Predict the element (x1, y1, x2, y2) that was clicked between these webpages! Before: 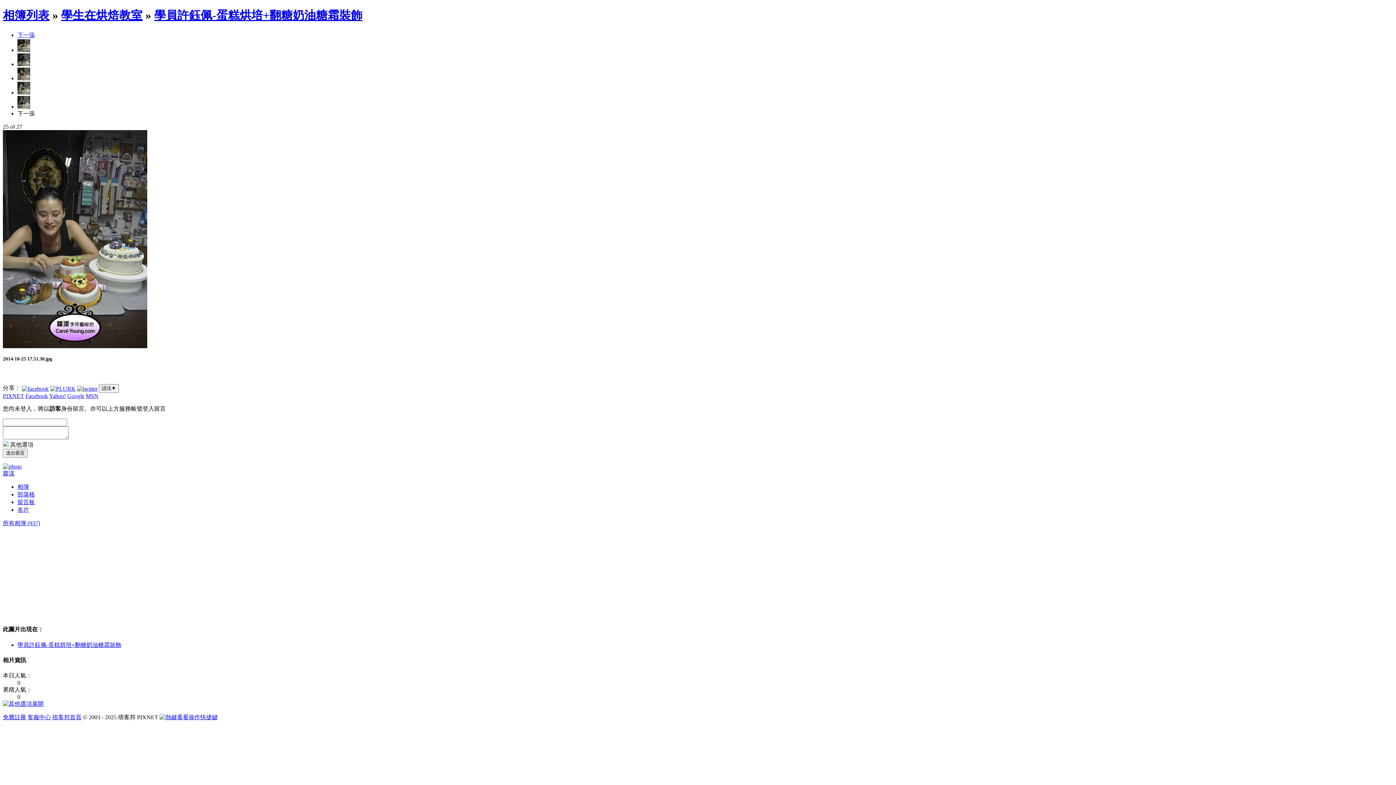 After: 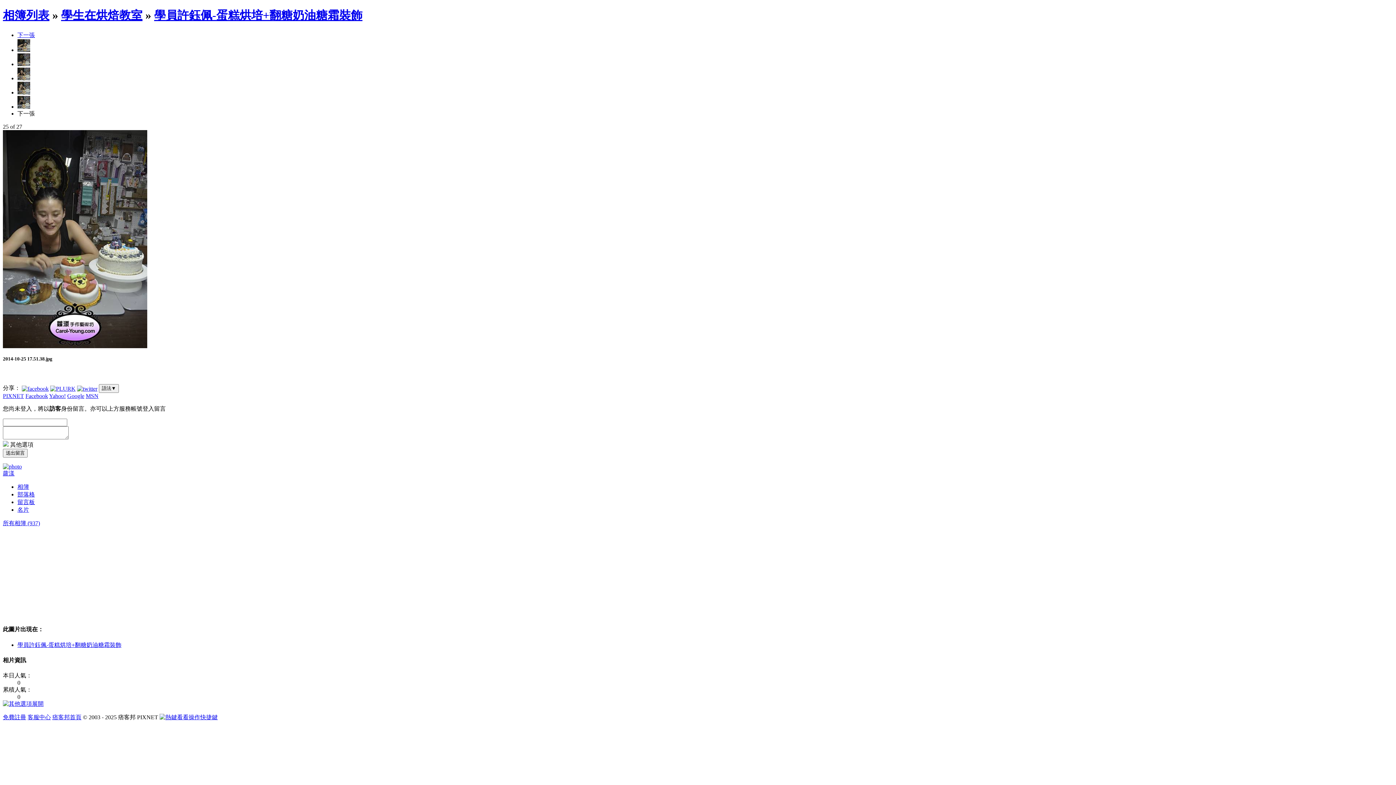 Action: bbox: (21, 385, 48, 391)